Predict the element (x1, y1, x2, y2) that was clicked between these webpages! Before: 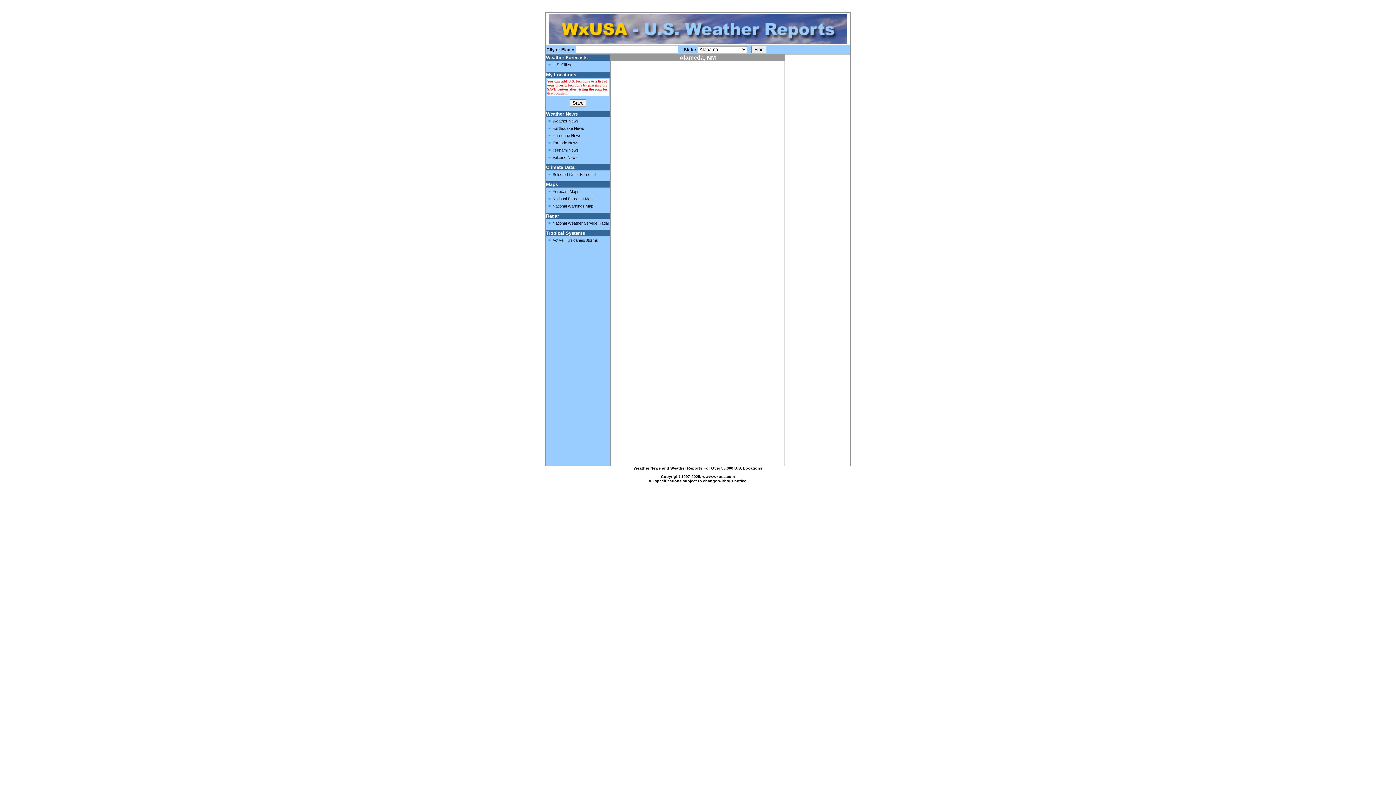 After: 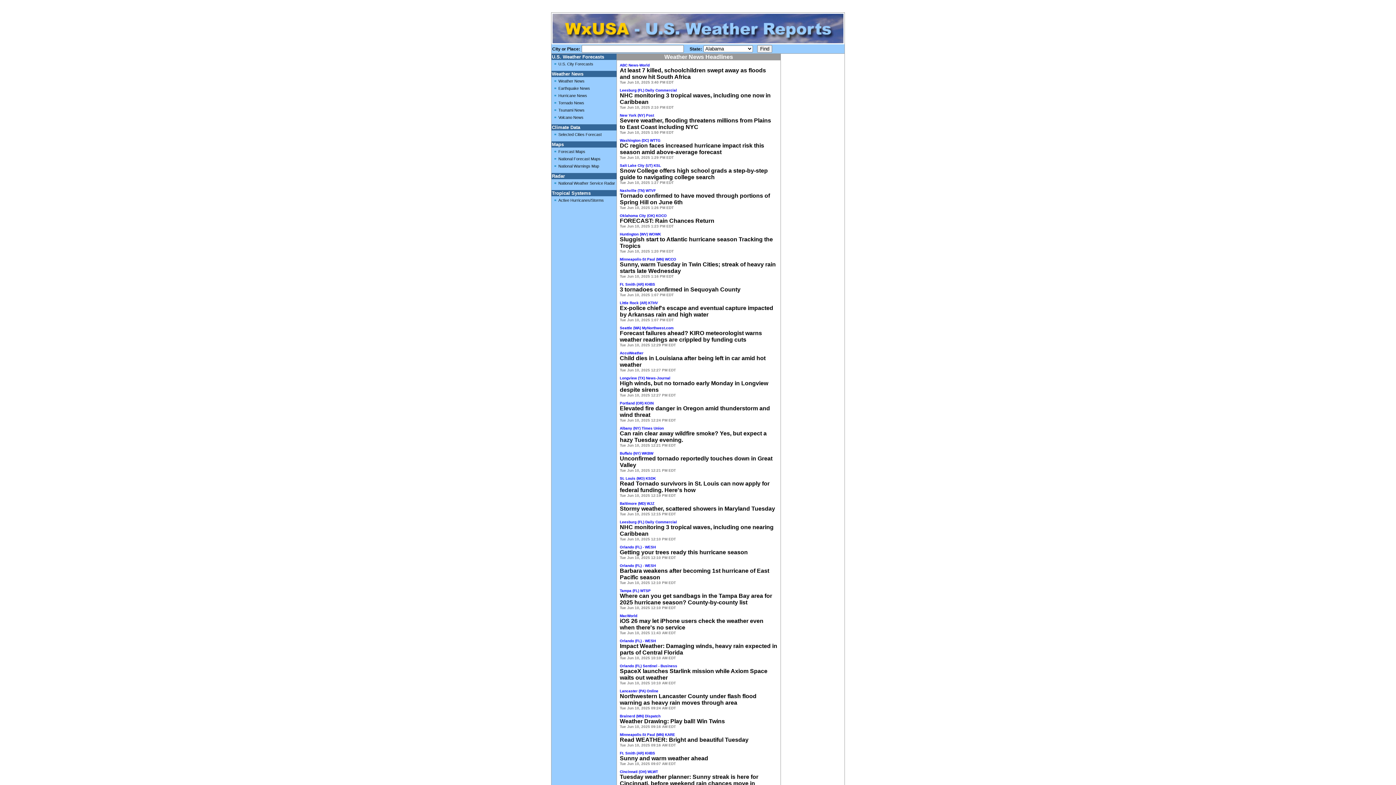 Action: label: Weather News bbox: (552, 118, 578, 123)